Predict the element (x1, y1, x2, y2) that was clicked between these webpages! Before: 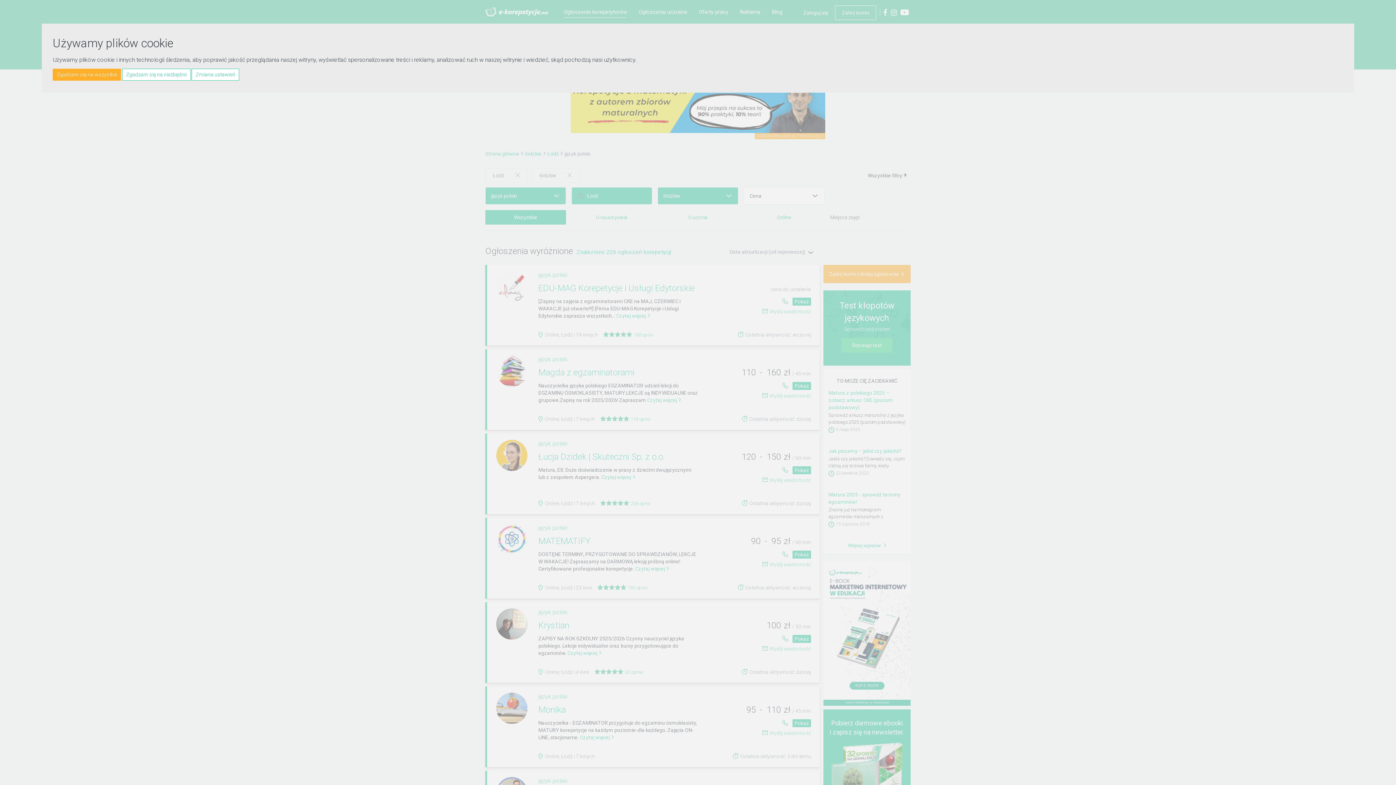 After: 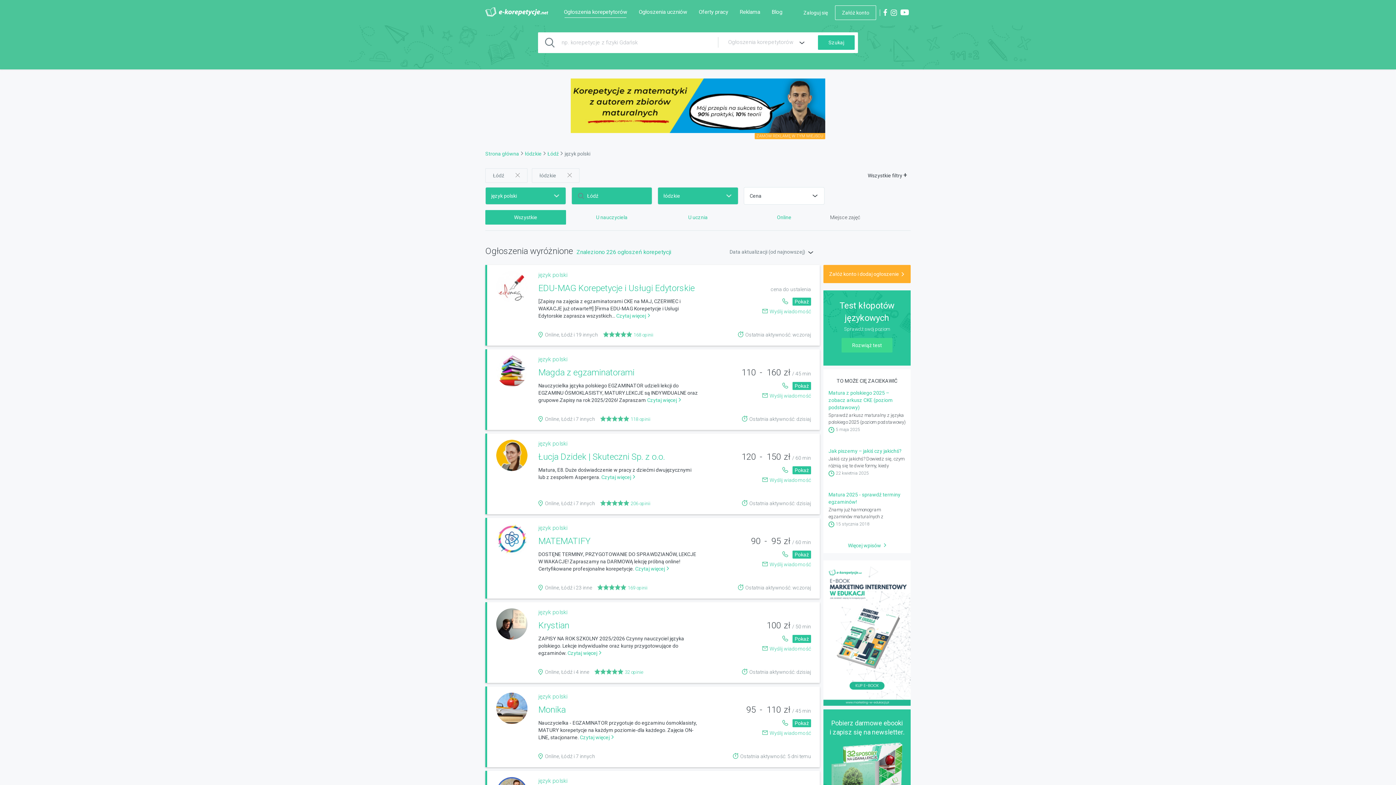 Action: label: Zgadzam się na niezbędne bbox: (122, 68, 190, 80)